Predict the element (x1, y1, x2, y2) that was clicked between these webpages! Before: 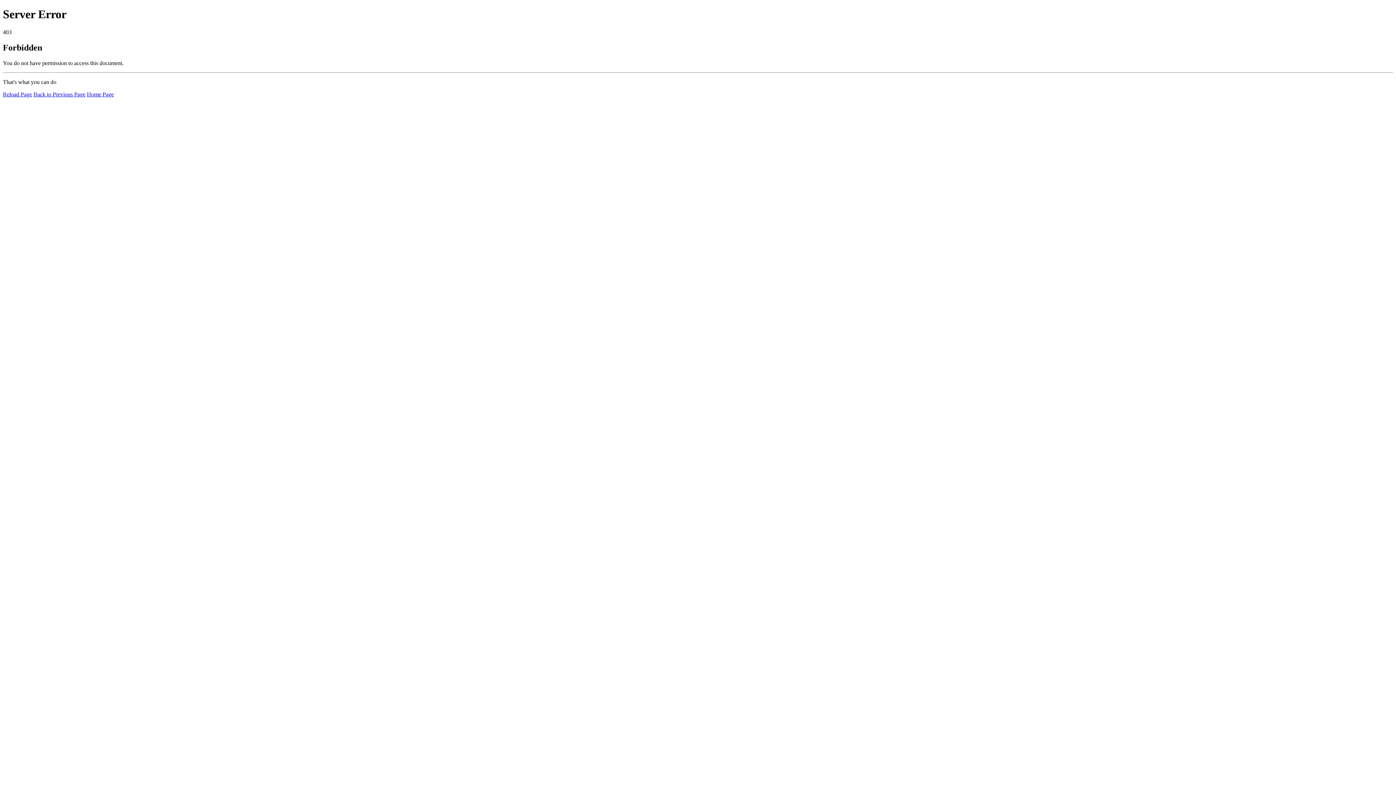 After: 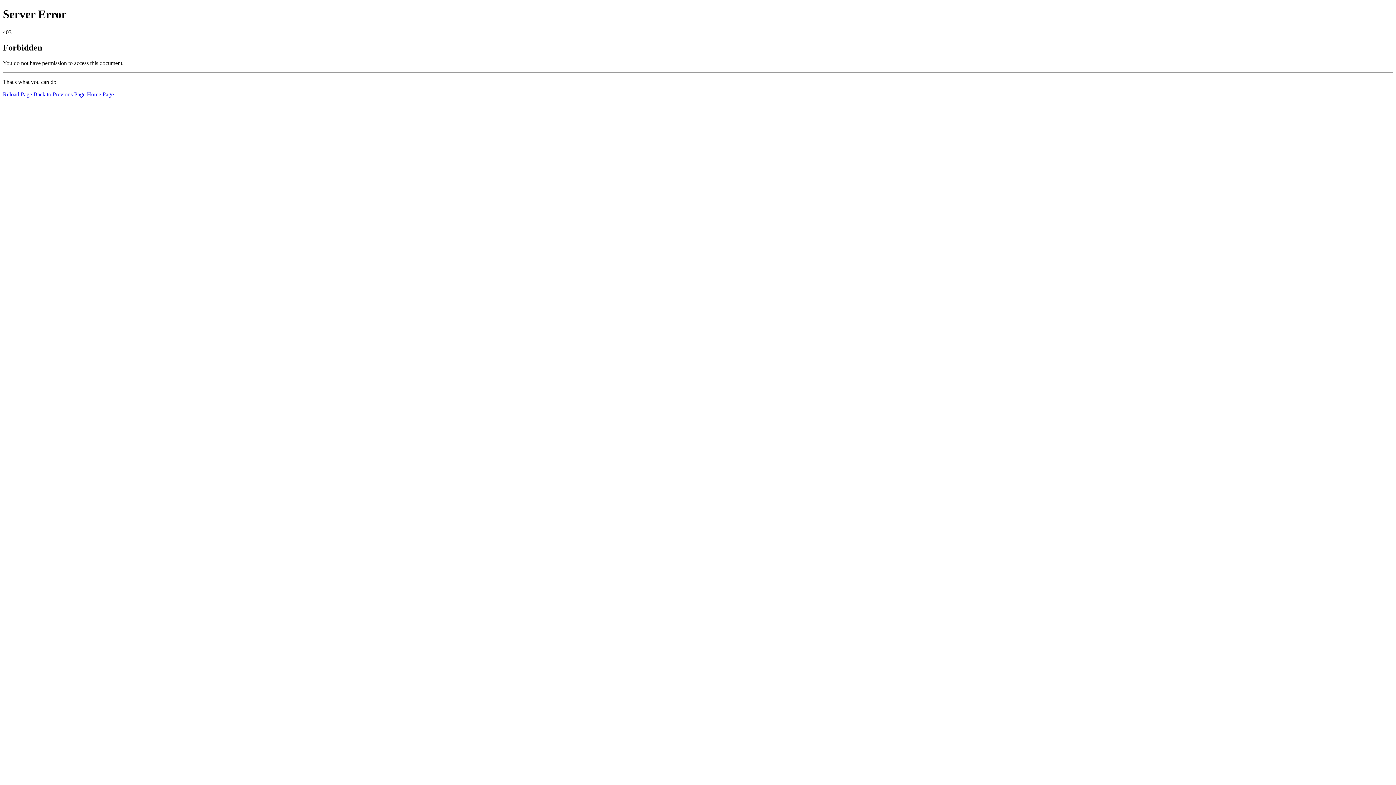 Action: bbox: (2, 91, 32, 97) label: Reload Page